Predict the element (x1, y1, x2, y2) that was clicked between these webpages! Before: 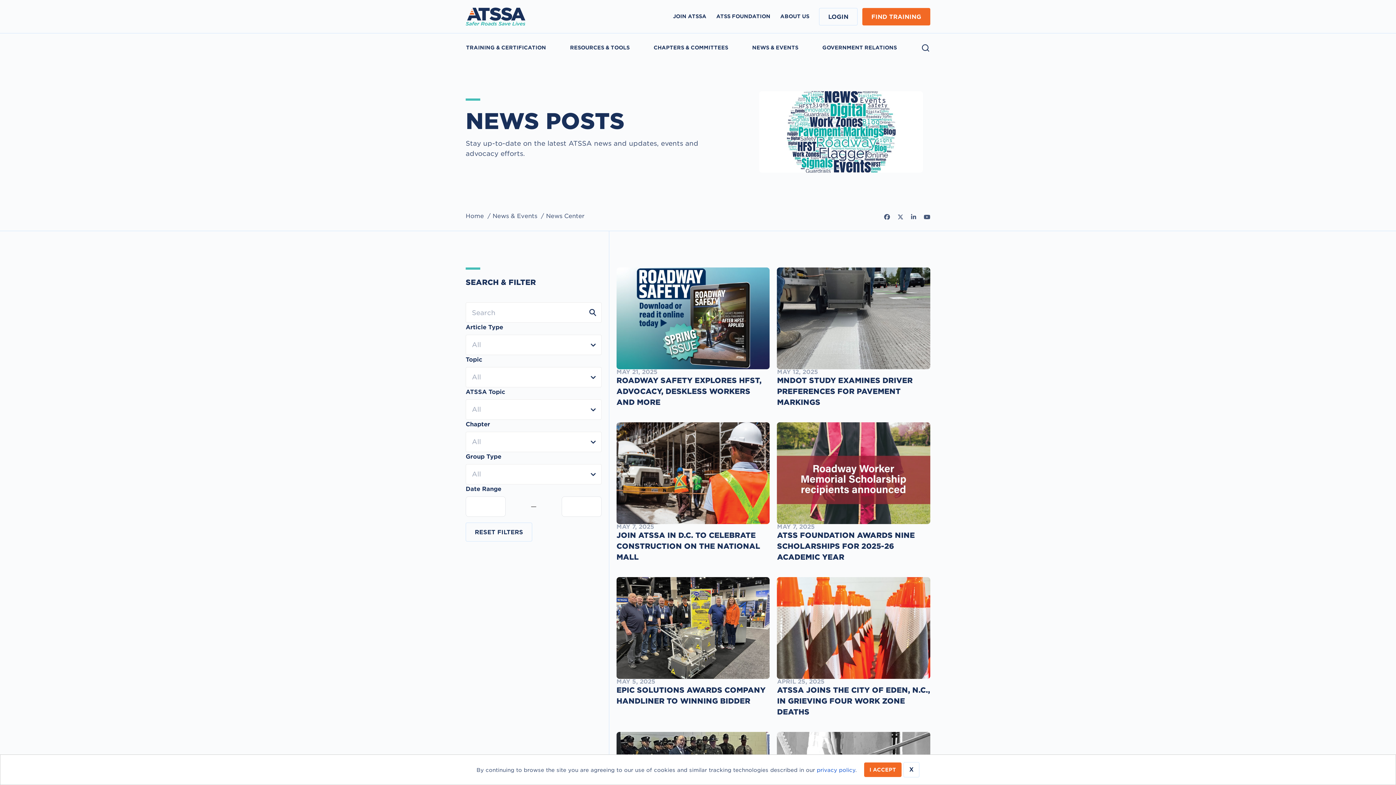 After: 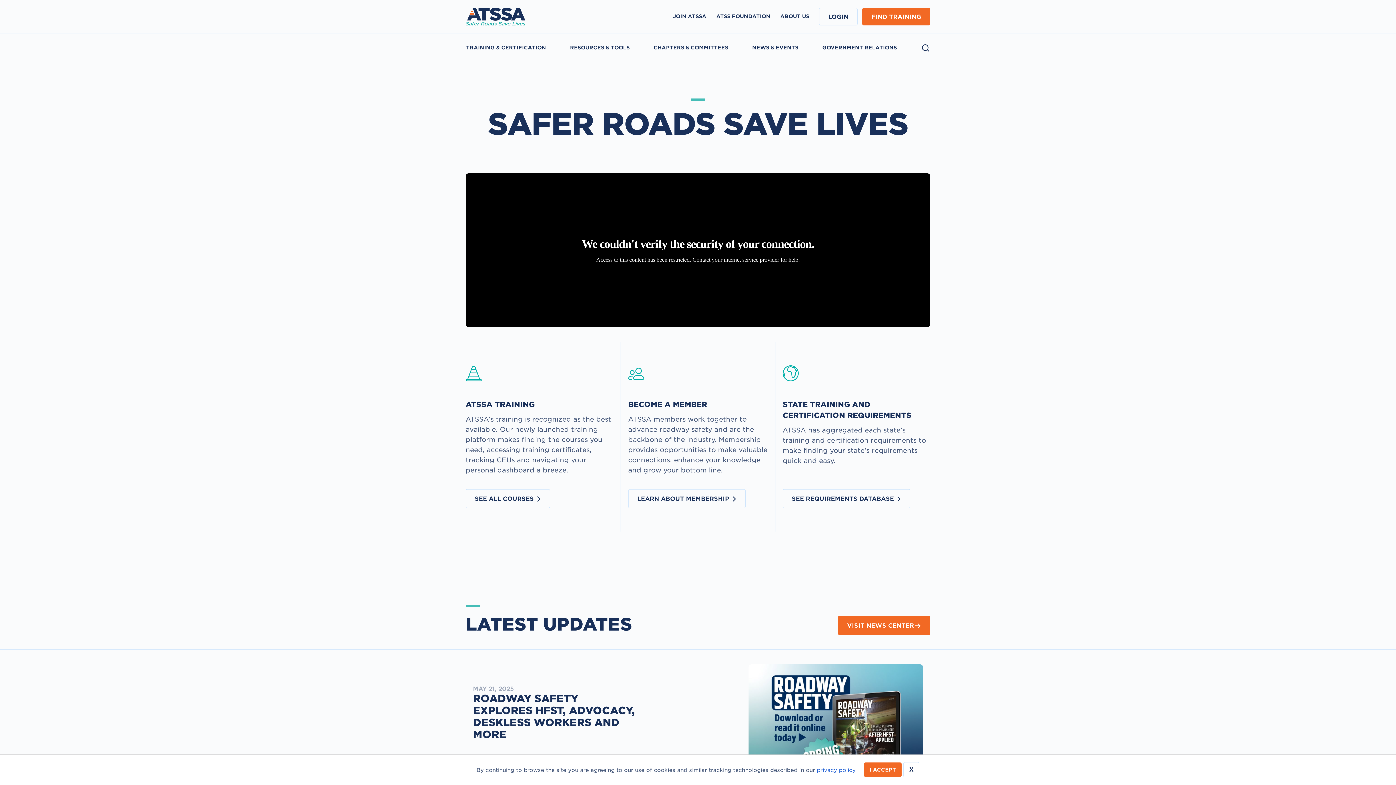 Action: label: Home bbox: (465, 212, 484, 219)